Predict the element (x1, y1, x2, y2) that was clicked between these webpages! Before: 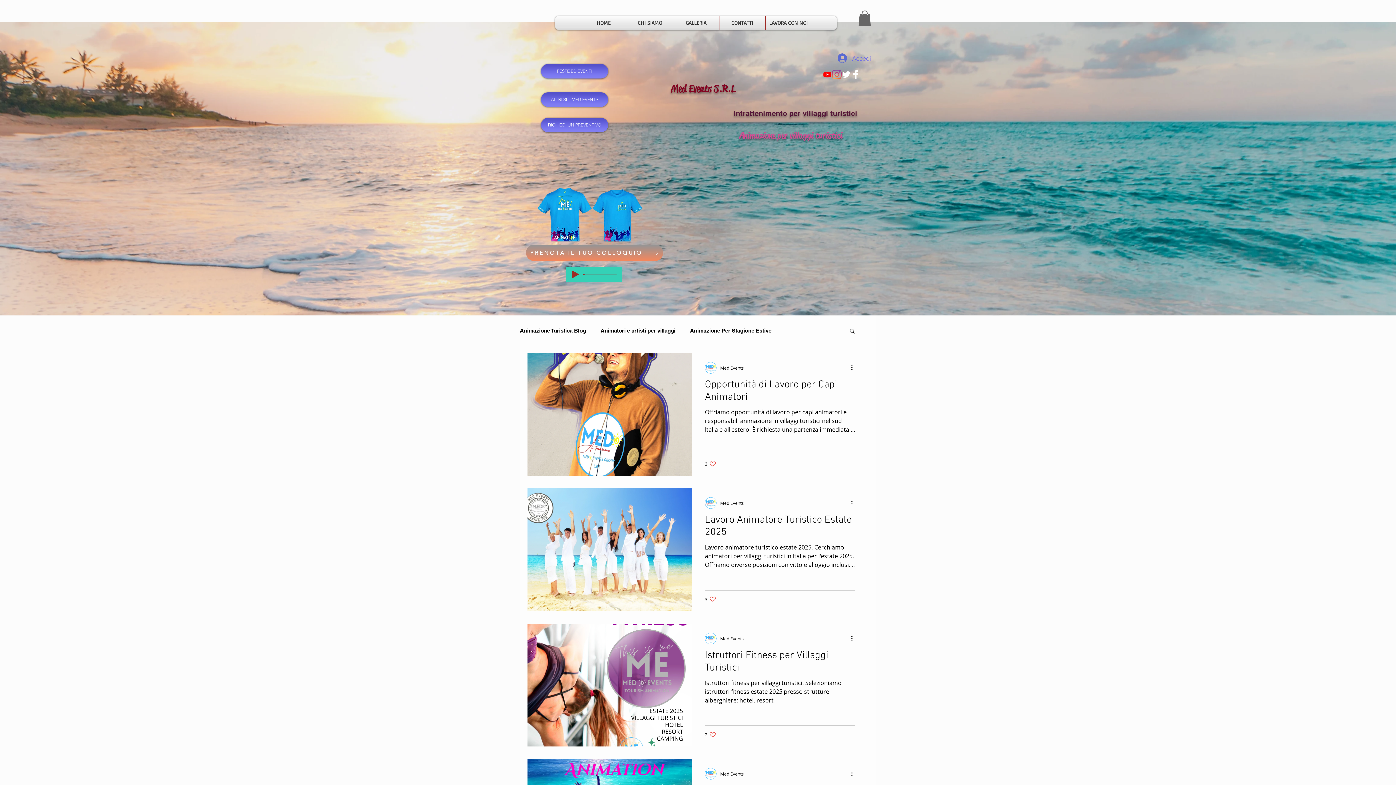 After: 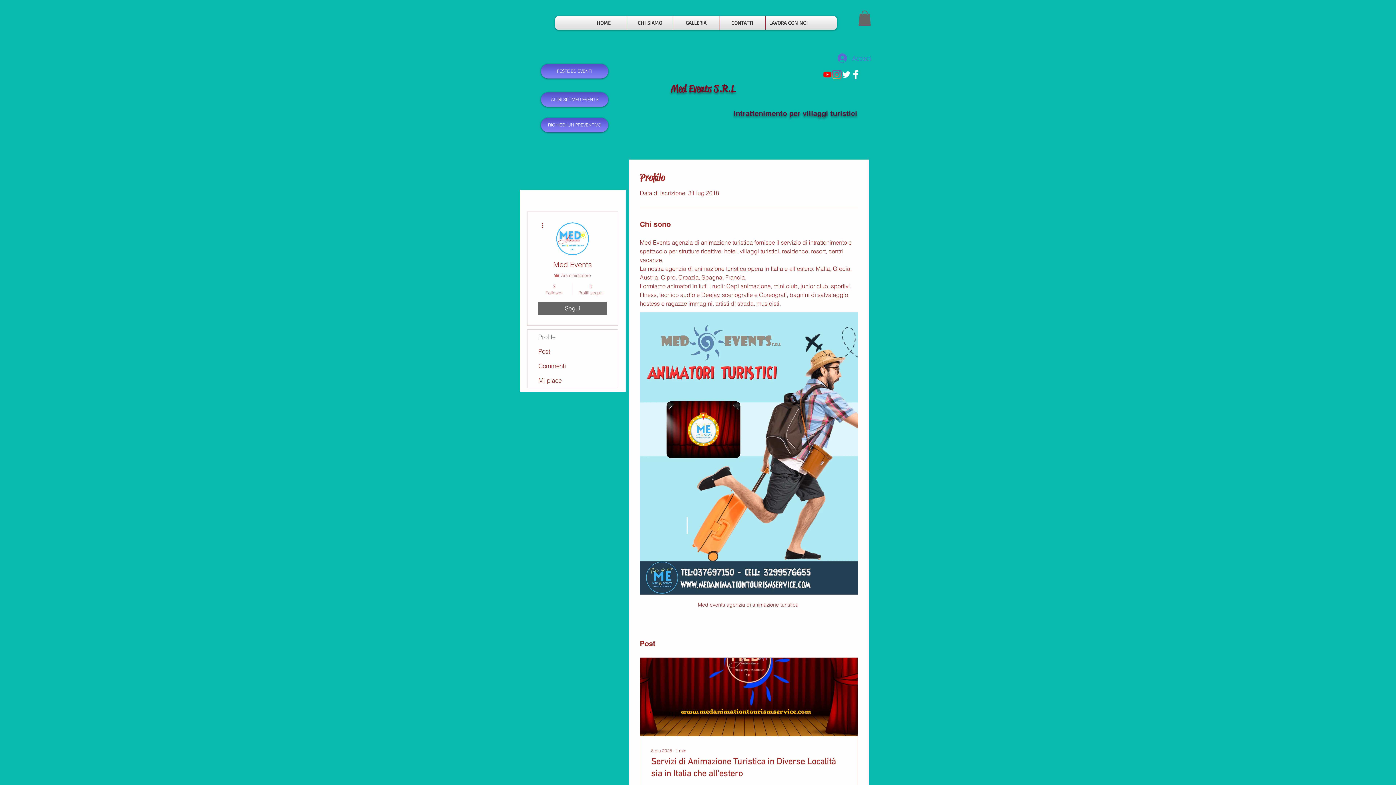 Action: label: Med Events bbox: (720, 635, 744, 642)